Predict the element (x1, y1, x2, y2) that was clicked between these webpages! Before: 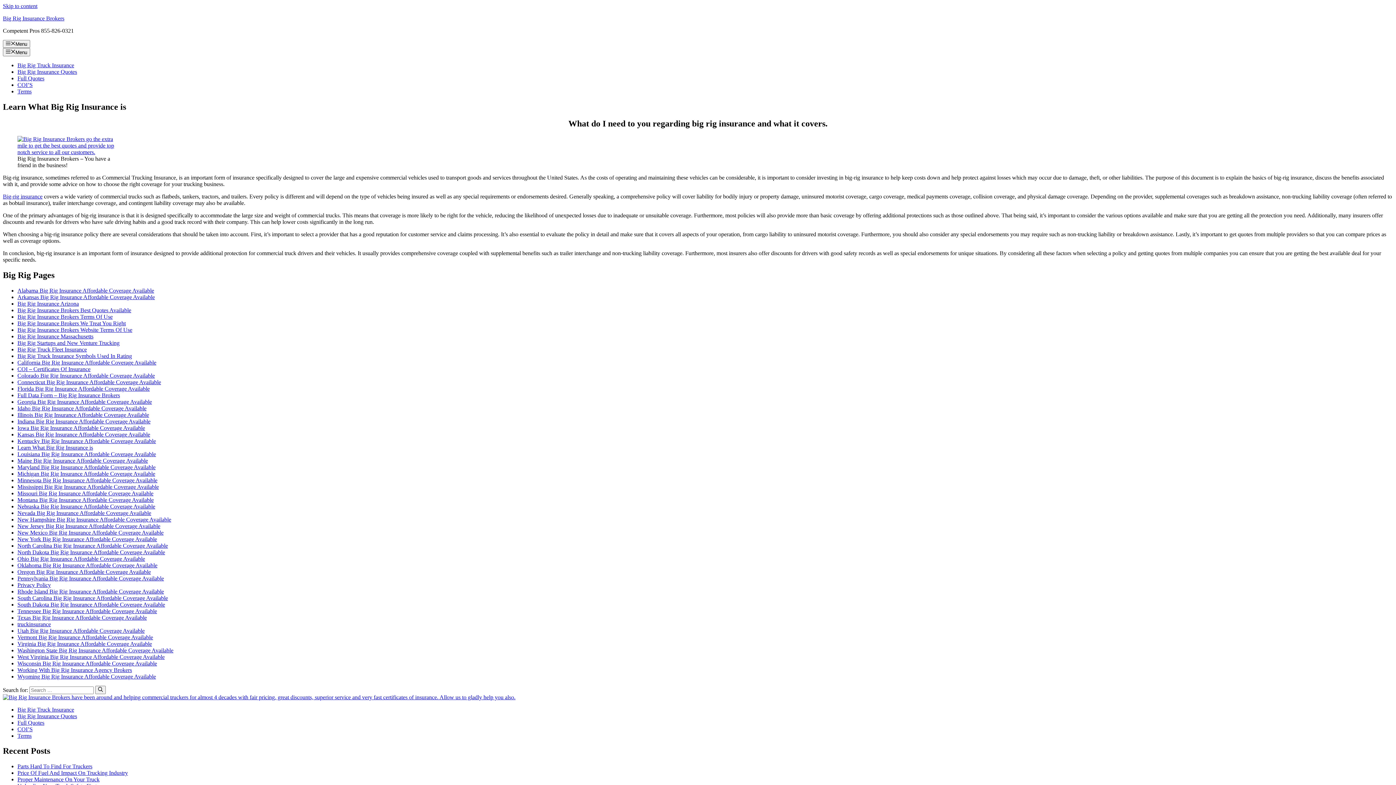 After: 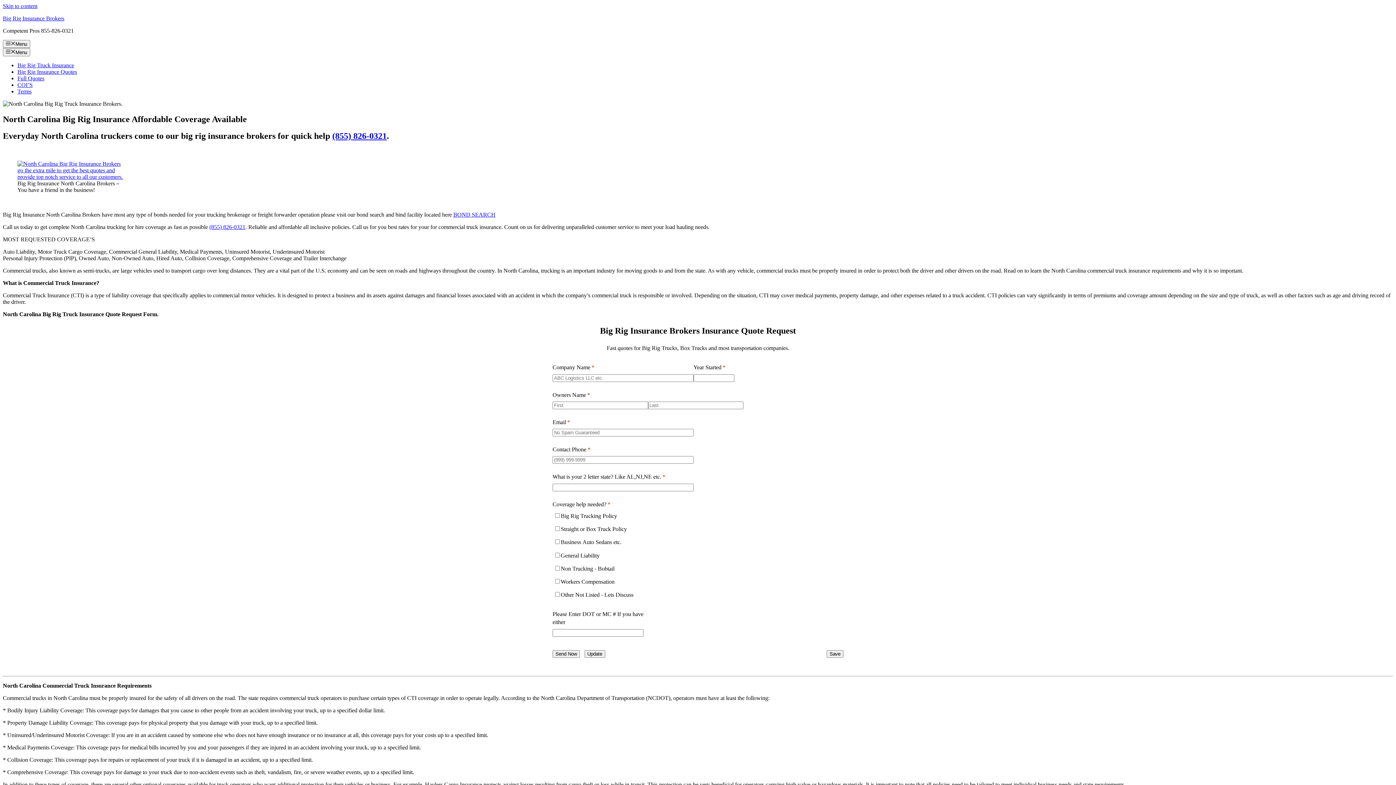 Action: label: North Carolina Big Rig Insurance Affordable Coverage Available bbox: (17, 542, 168, 549)